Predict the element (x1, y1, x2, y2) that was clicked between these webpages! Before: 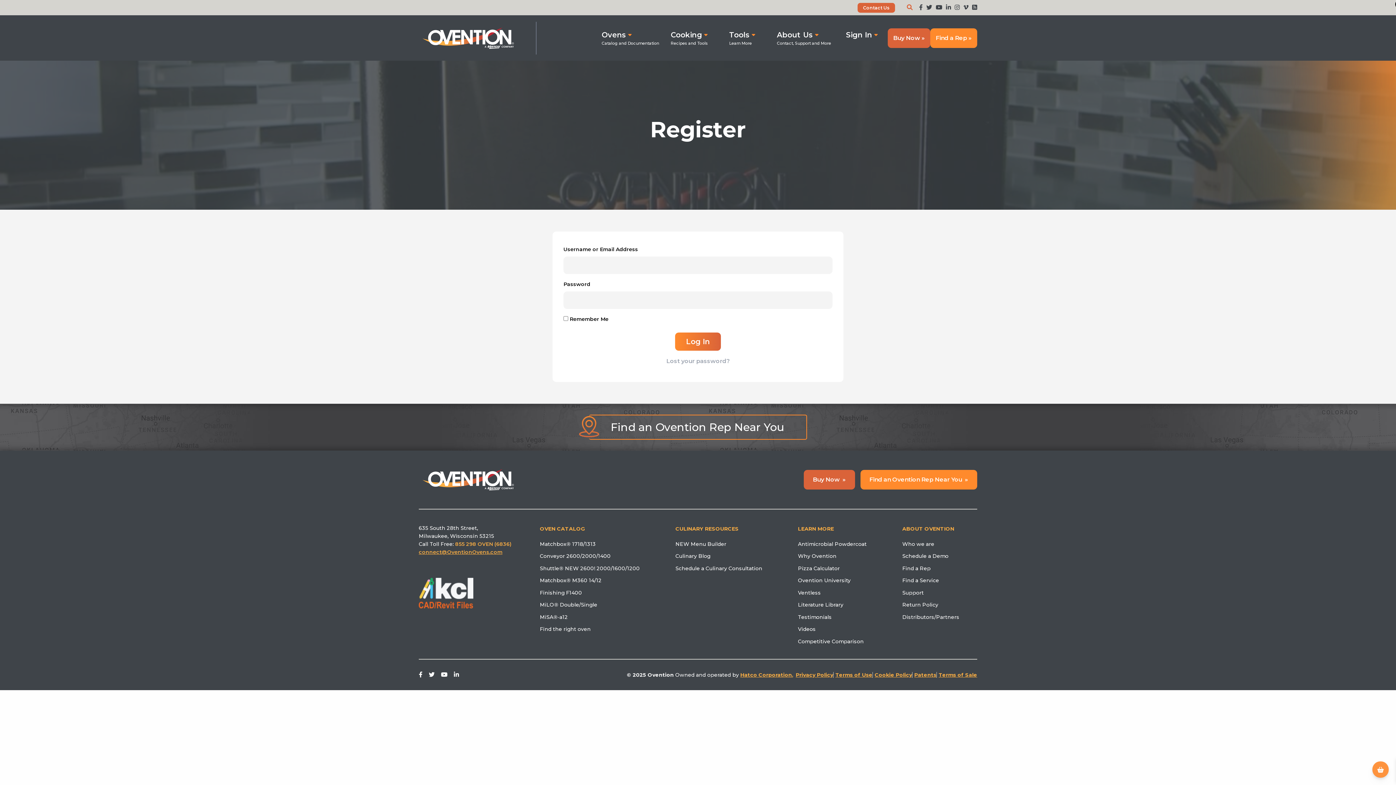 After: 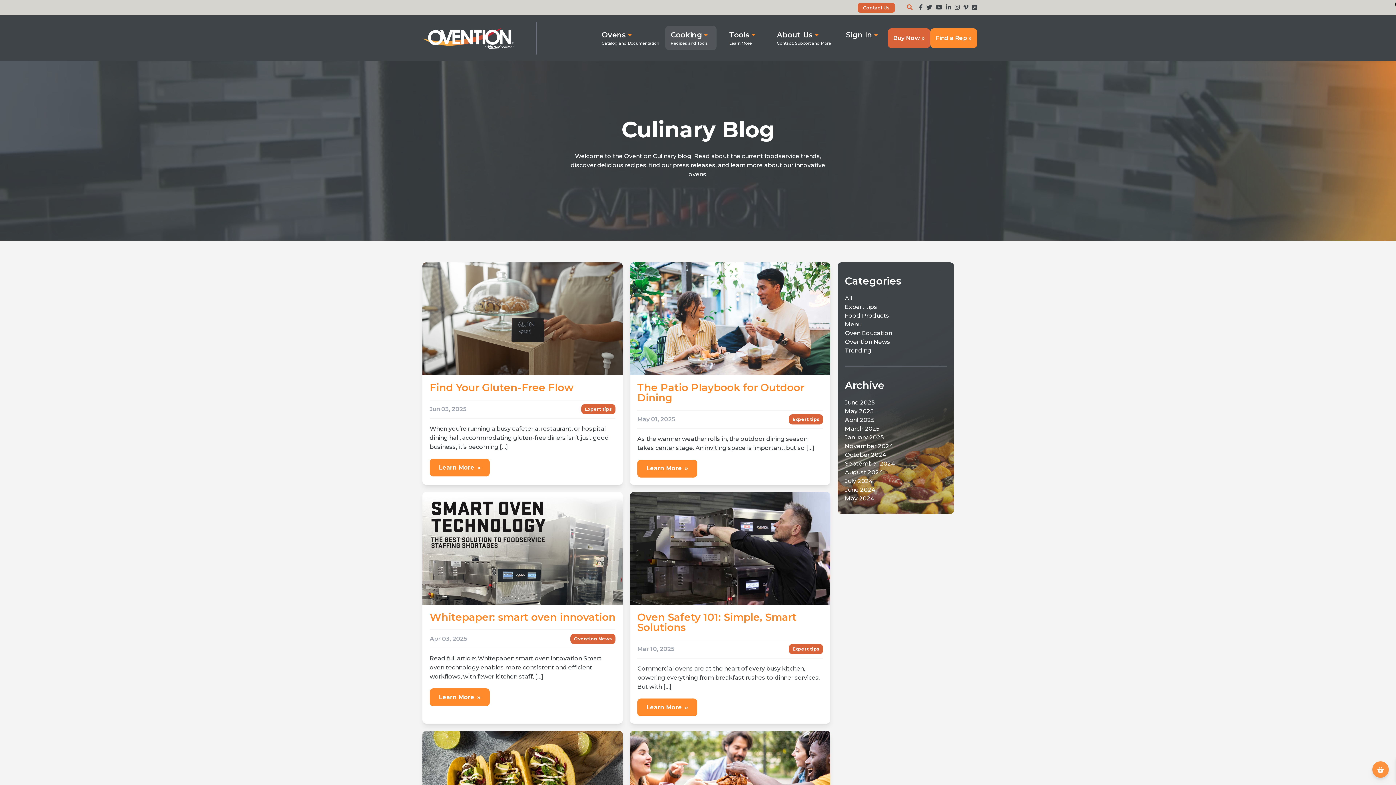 Action: bbox: (675, 525, 738, 533) label: CULINARY RESOURCES